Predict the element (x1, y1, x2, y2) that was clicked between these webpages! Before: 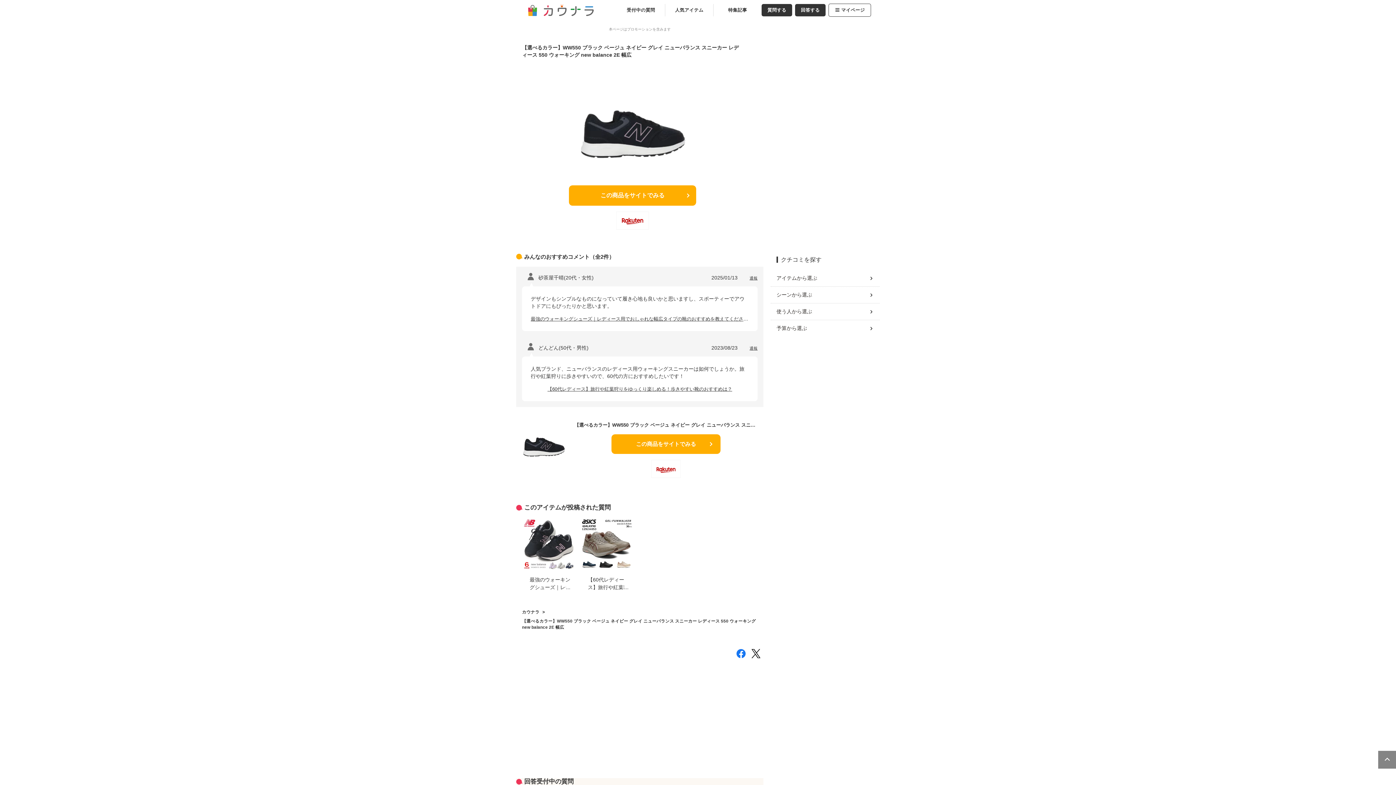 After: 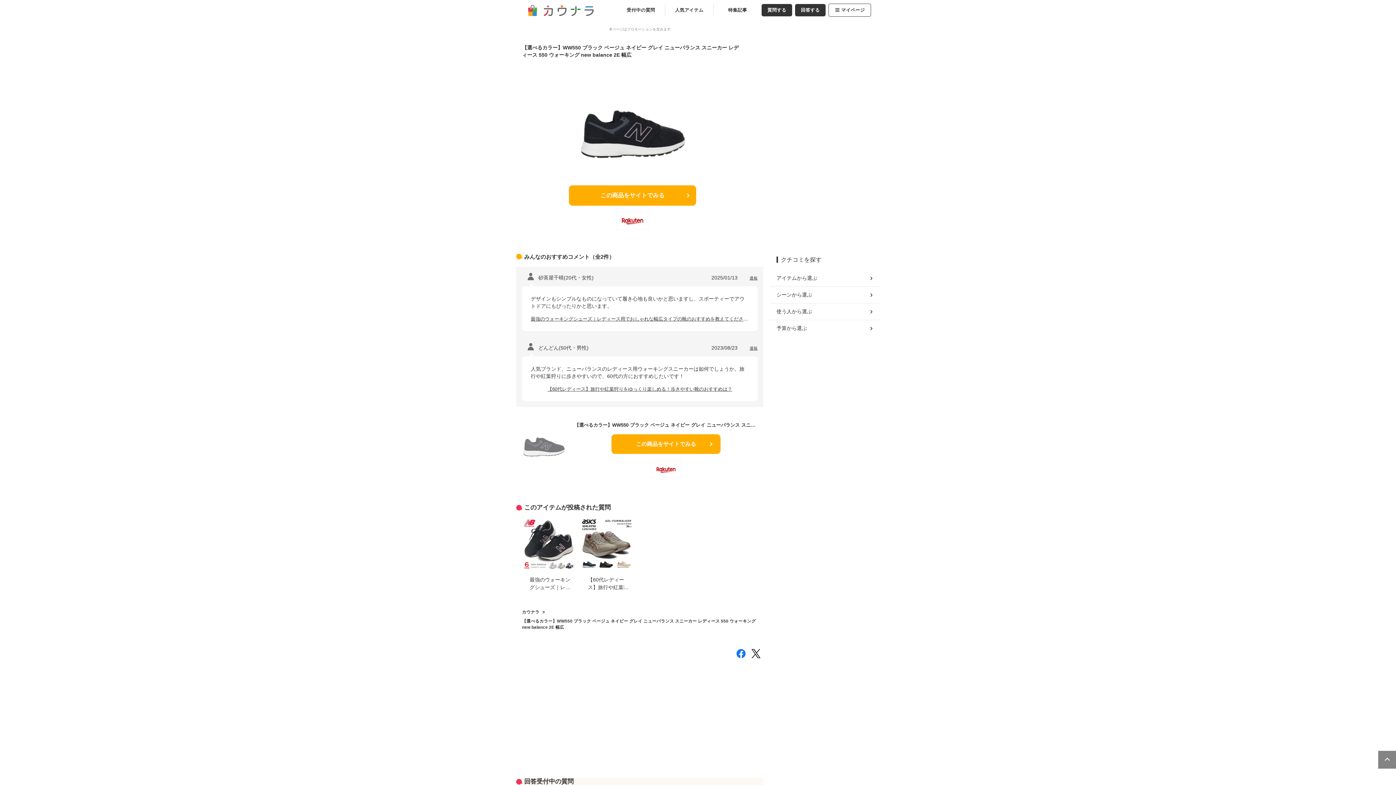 Action: bbox: (522, 421, 565, 465)